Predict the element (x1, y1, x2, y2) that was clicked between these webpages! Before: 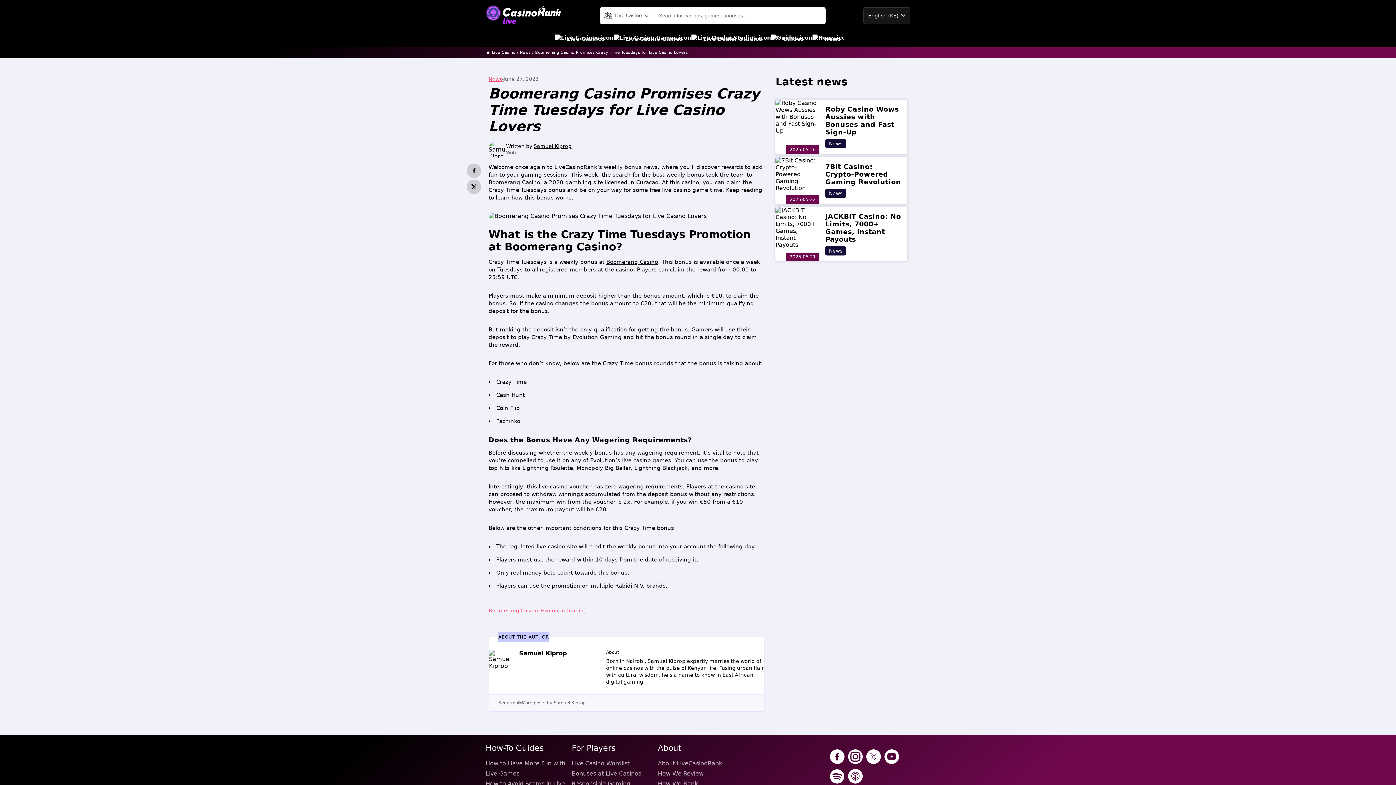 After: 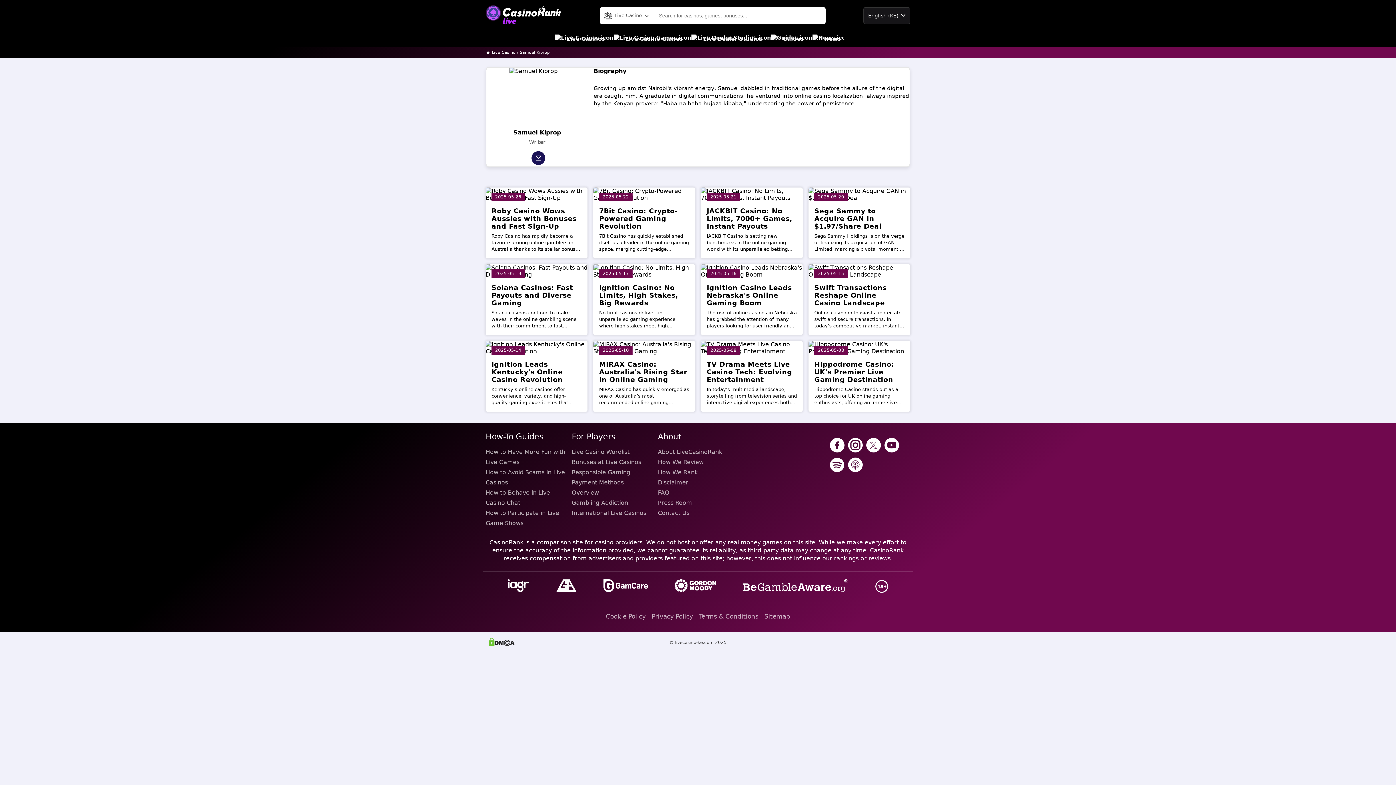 Action: bbox: (521, 700, 585, 705) label: More posts by Samuel Kiprop